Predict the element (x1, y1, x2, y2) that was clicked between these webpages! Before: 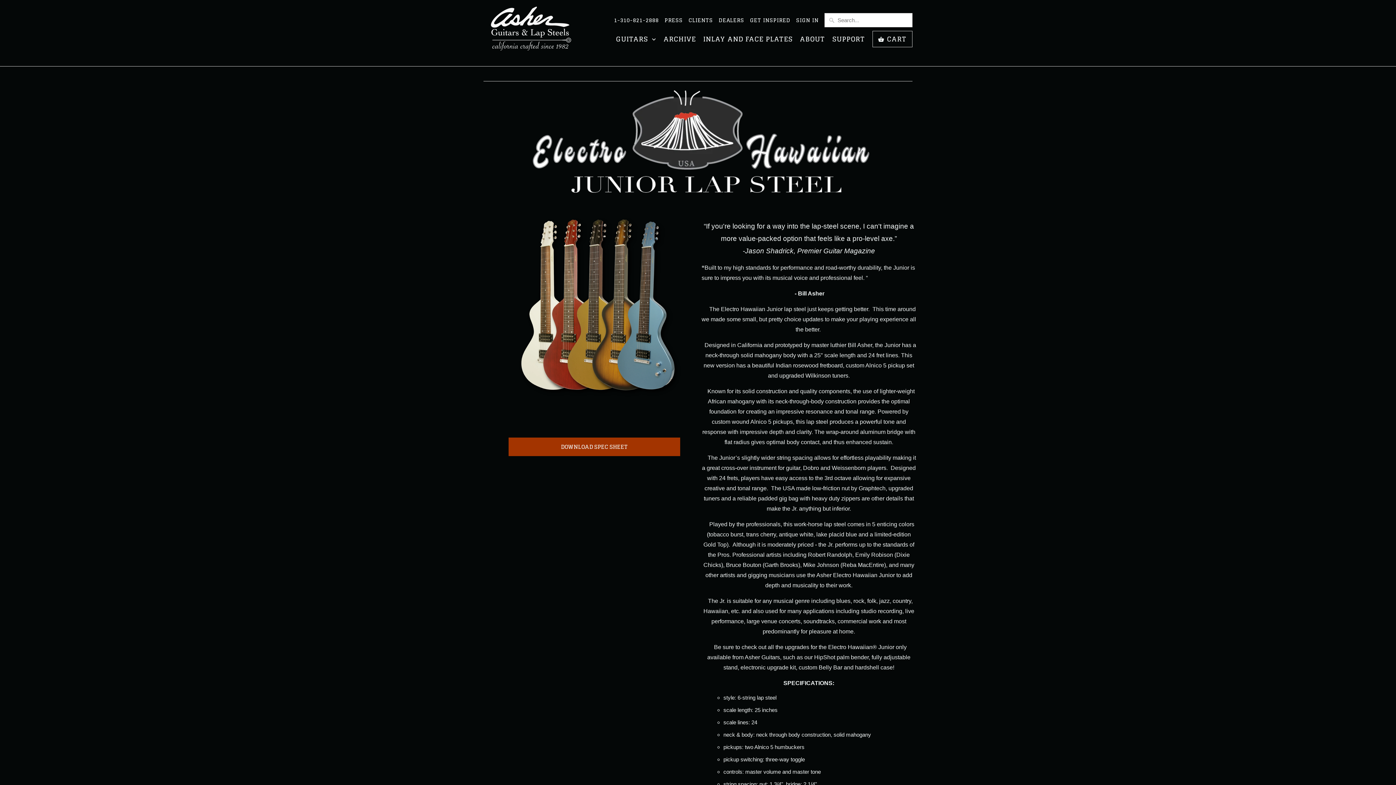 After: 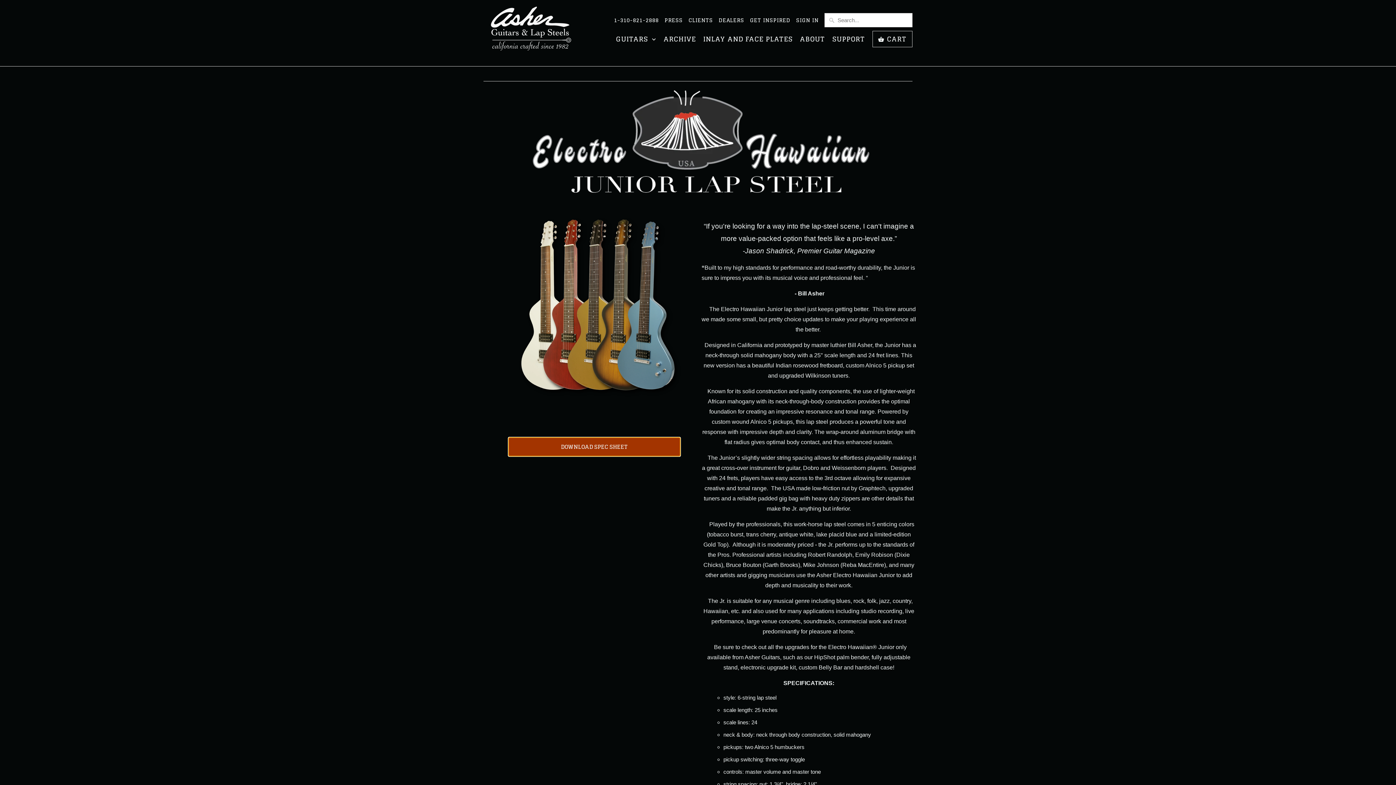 Action: label: DOWNLOAD SPEC SHEET bbox: (508, 443, 680, 450)